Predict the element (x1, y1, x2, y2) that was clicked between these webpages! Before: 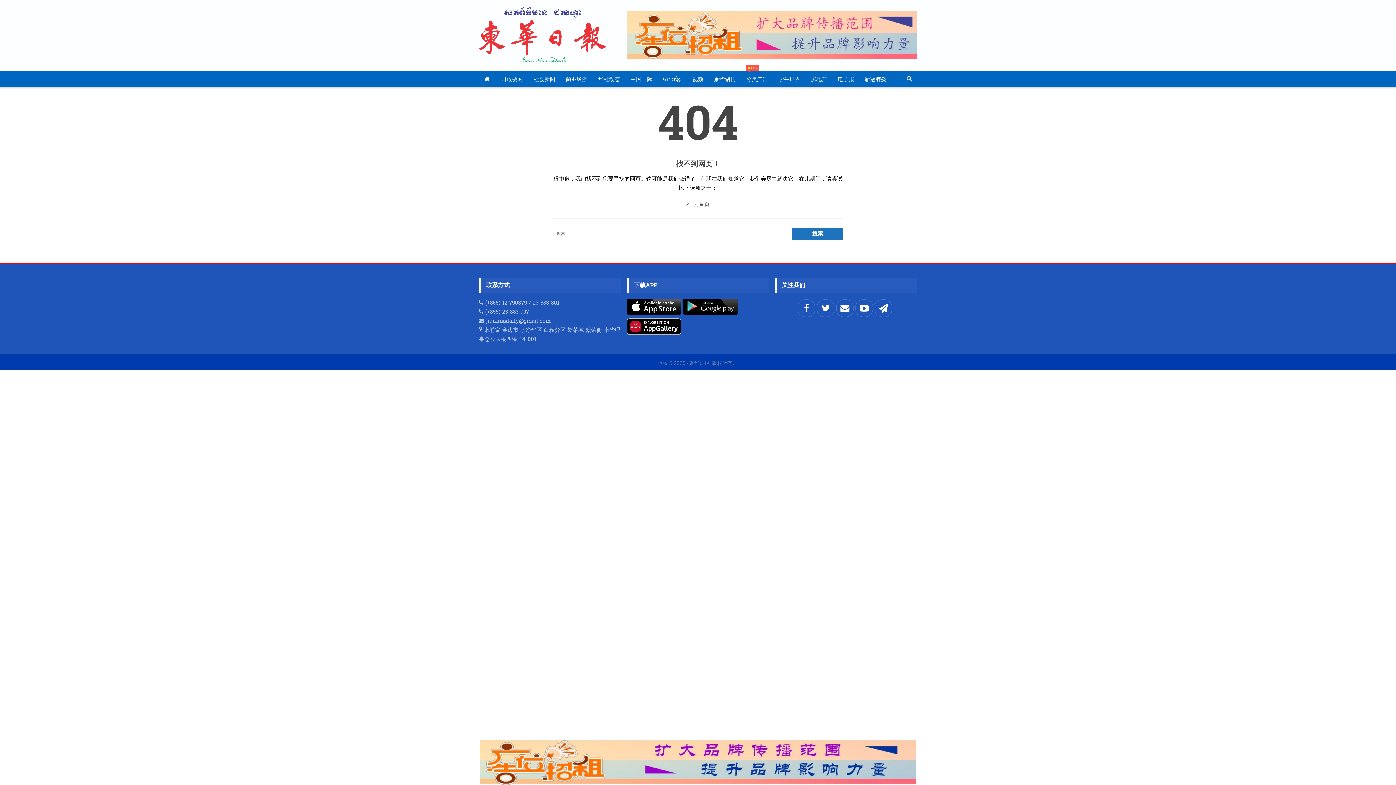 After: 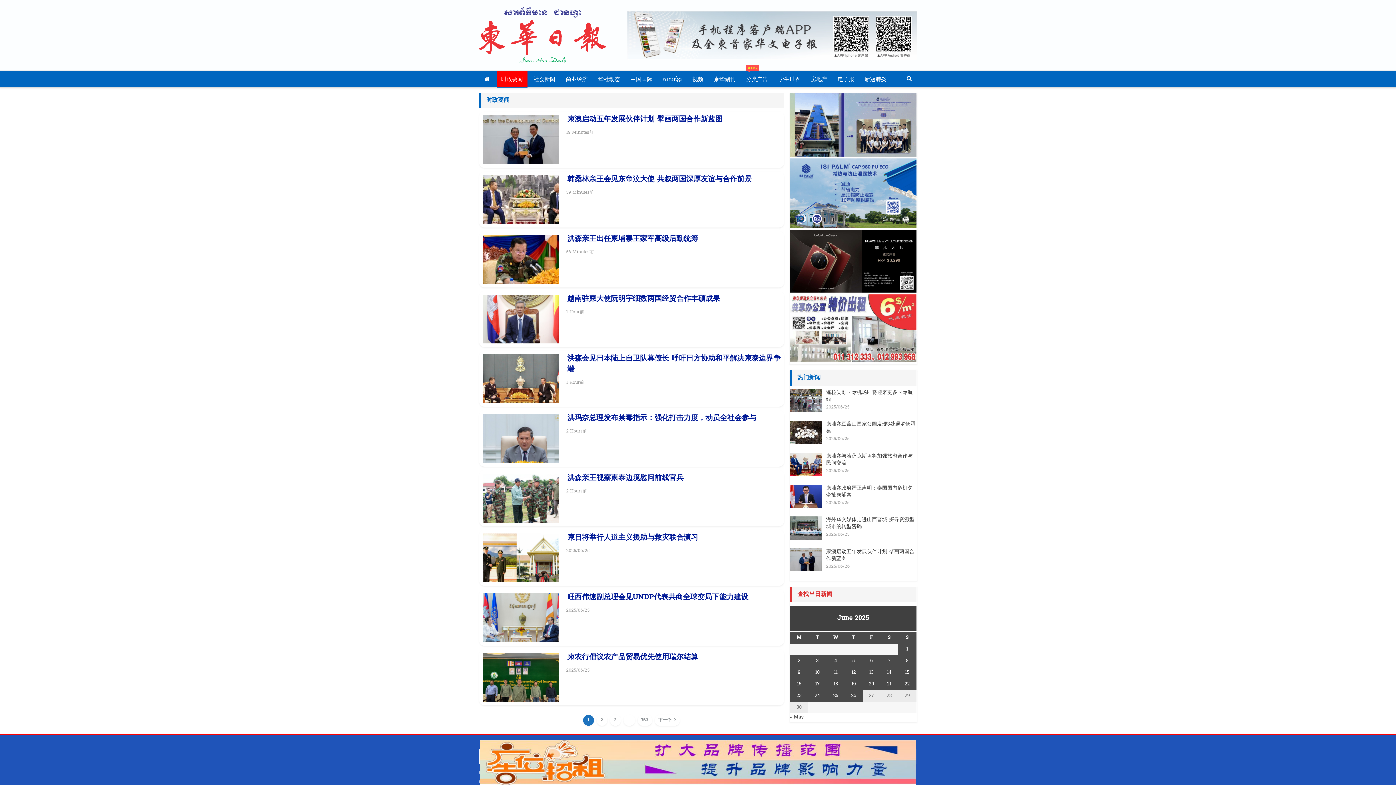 Action: label: 时政要闻 bbox: (496, 70, 527, 88)